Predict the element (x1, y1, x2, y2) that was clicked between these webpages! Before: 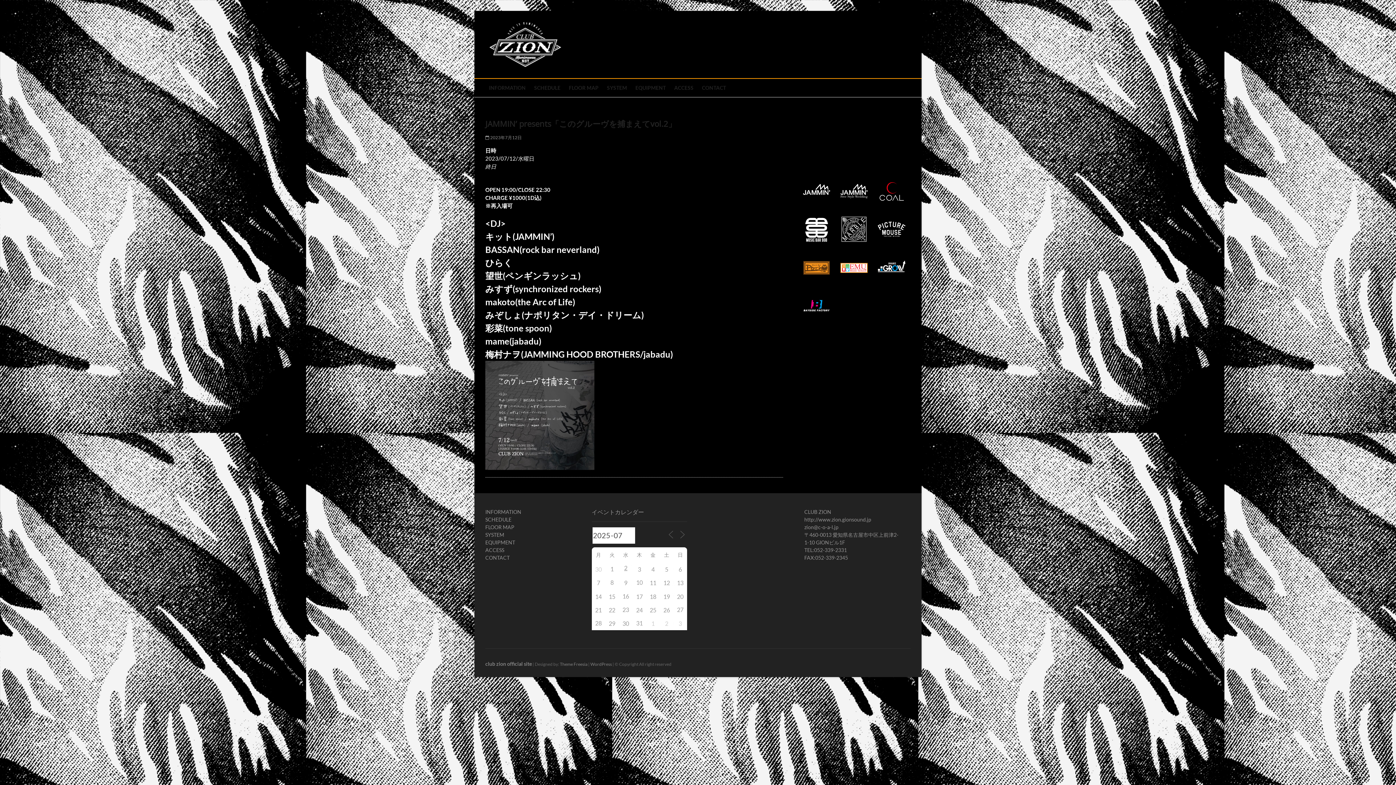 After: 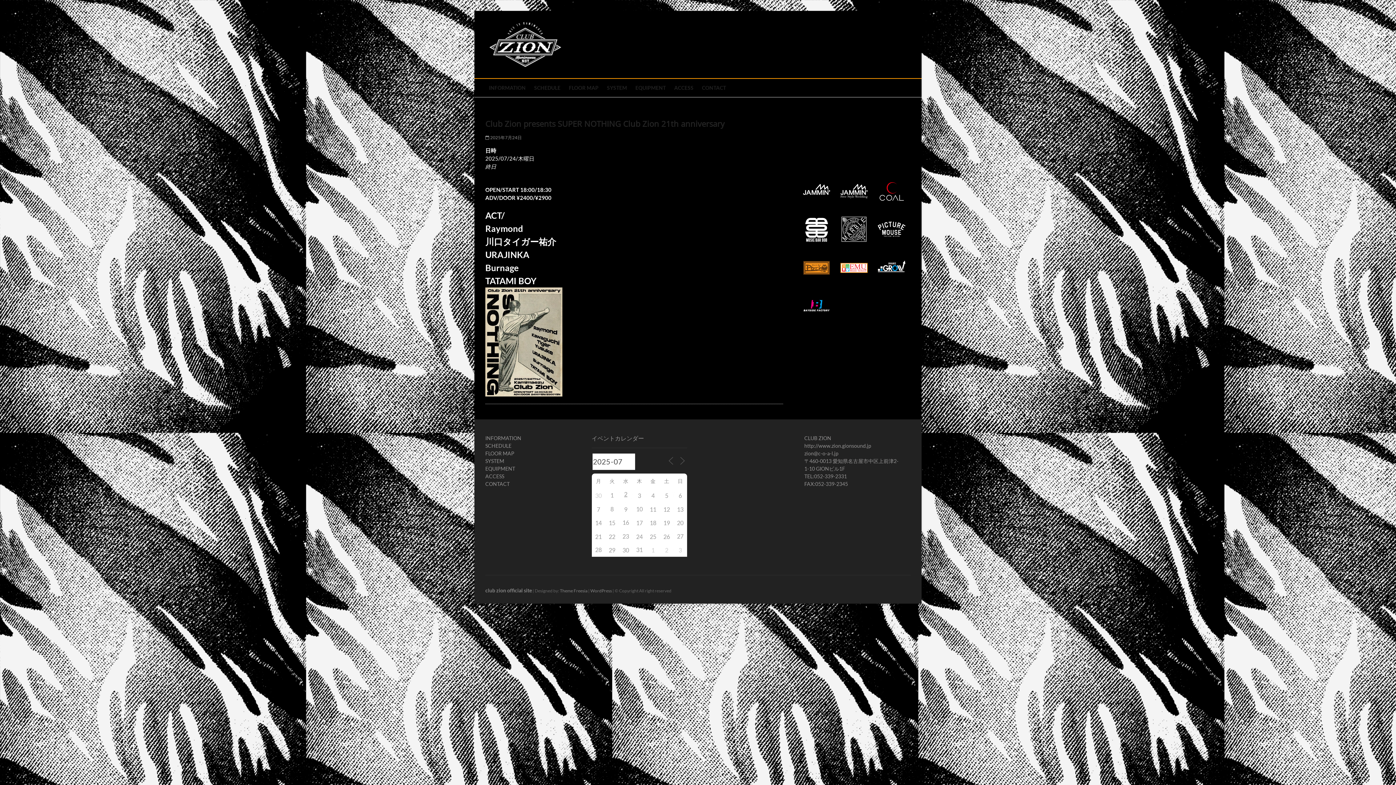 Action: bbox: (633, 603, 646, 616) label: 24